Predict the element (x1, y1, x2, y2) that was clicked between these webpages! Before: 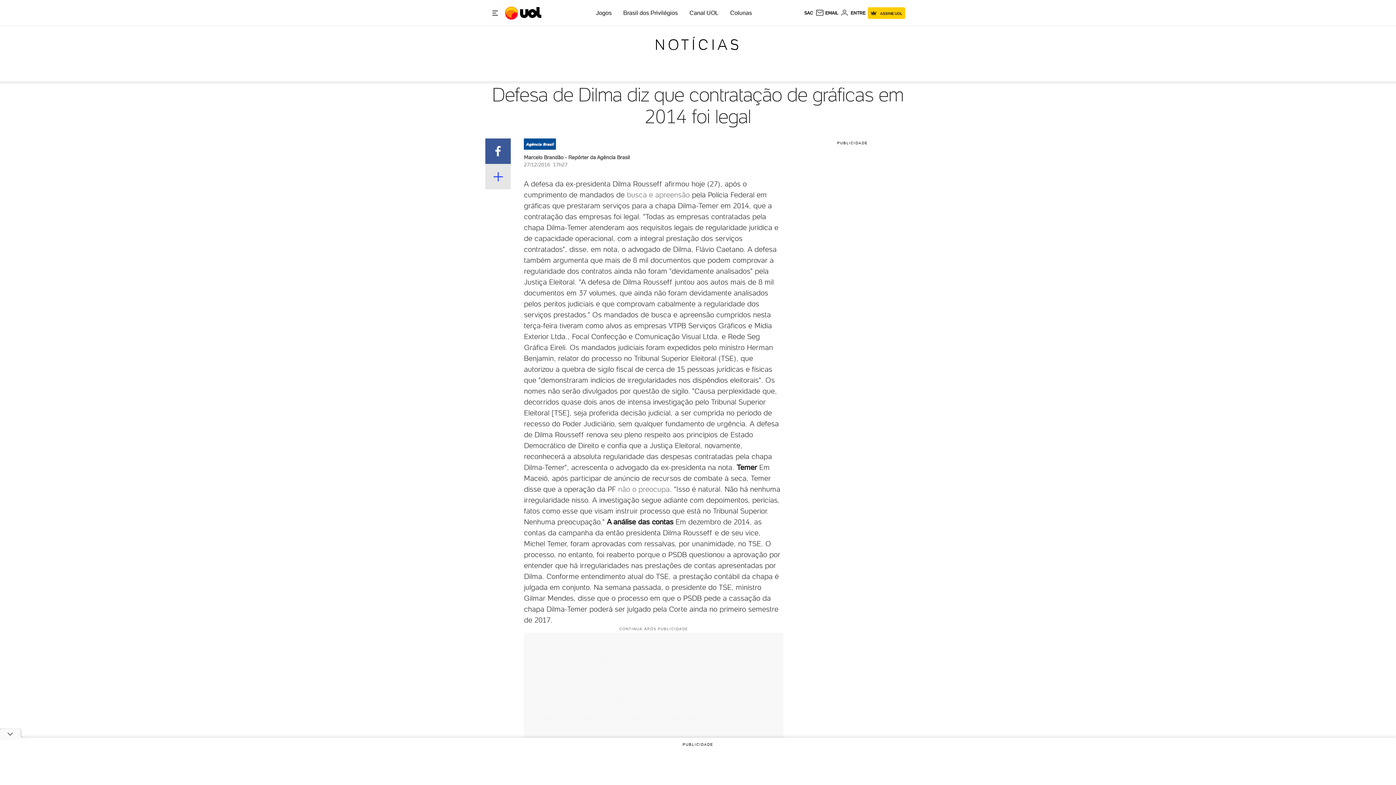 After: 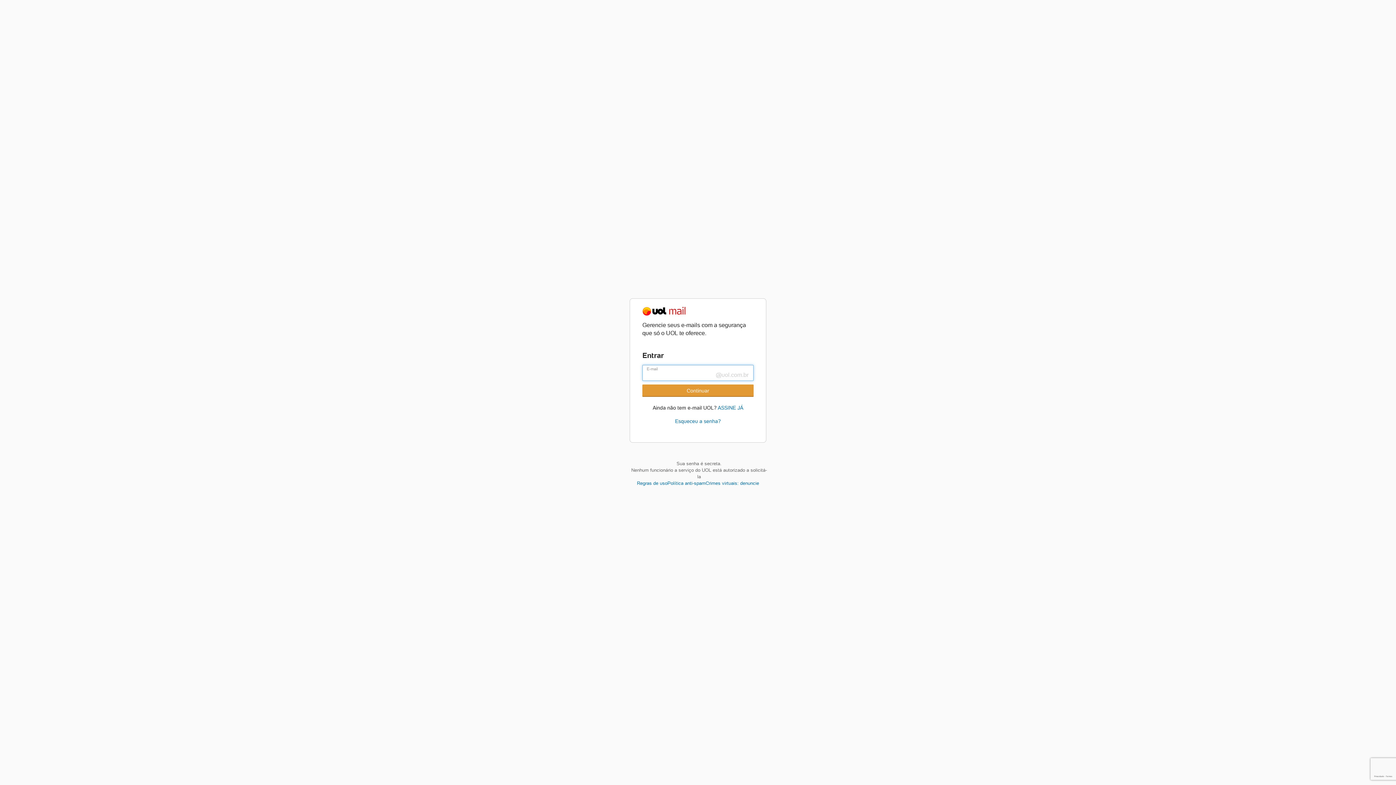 Action: label: UOL Mail - O email do UOL bbox: (815, 8, 838, 17)